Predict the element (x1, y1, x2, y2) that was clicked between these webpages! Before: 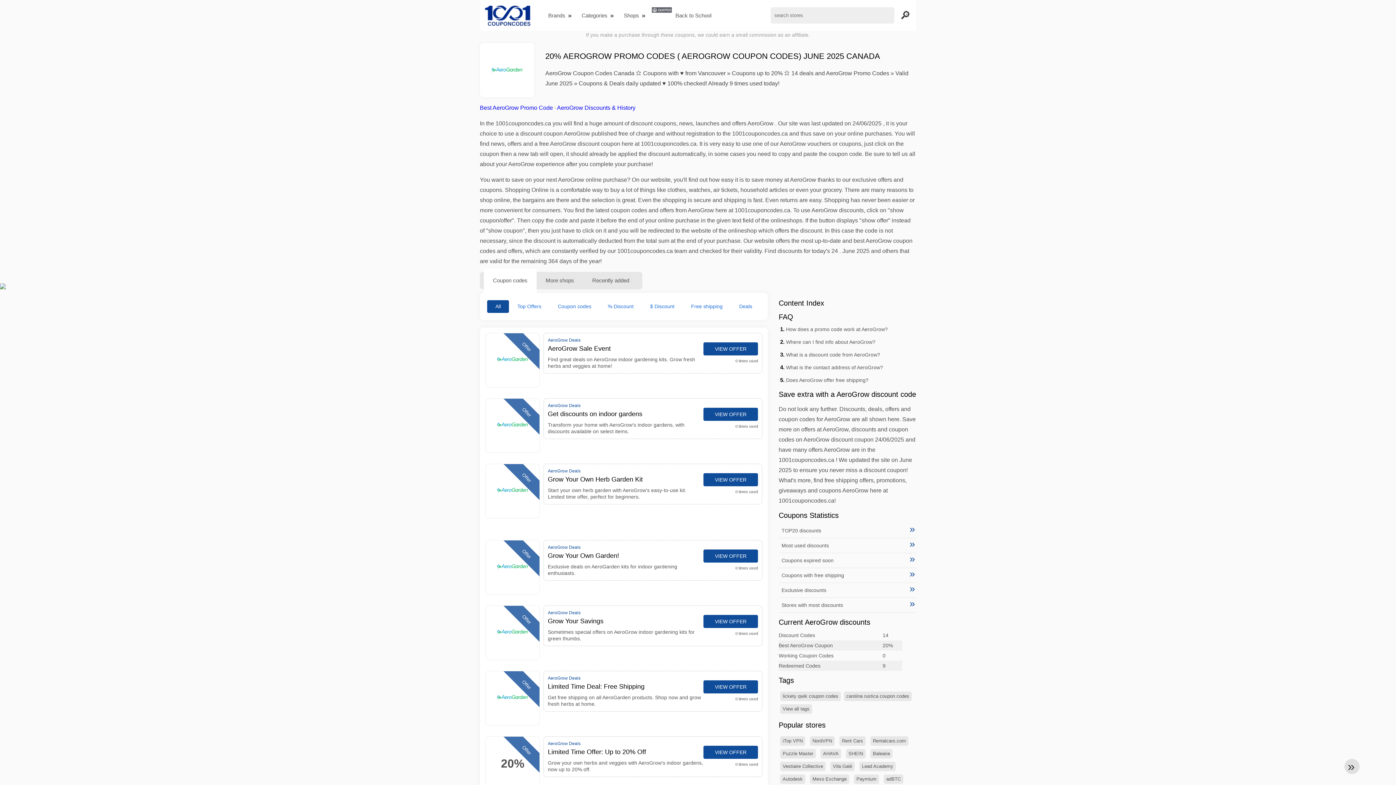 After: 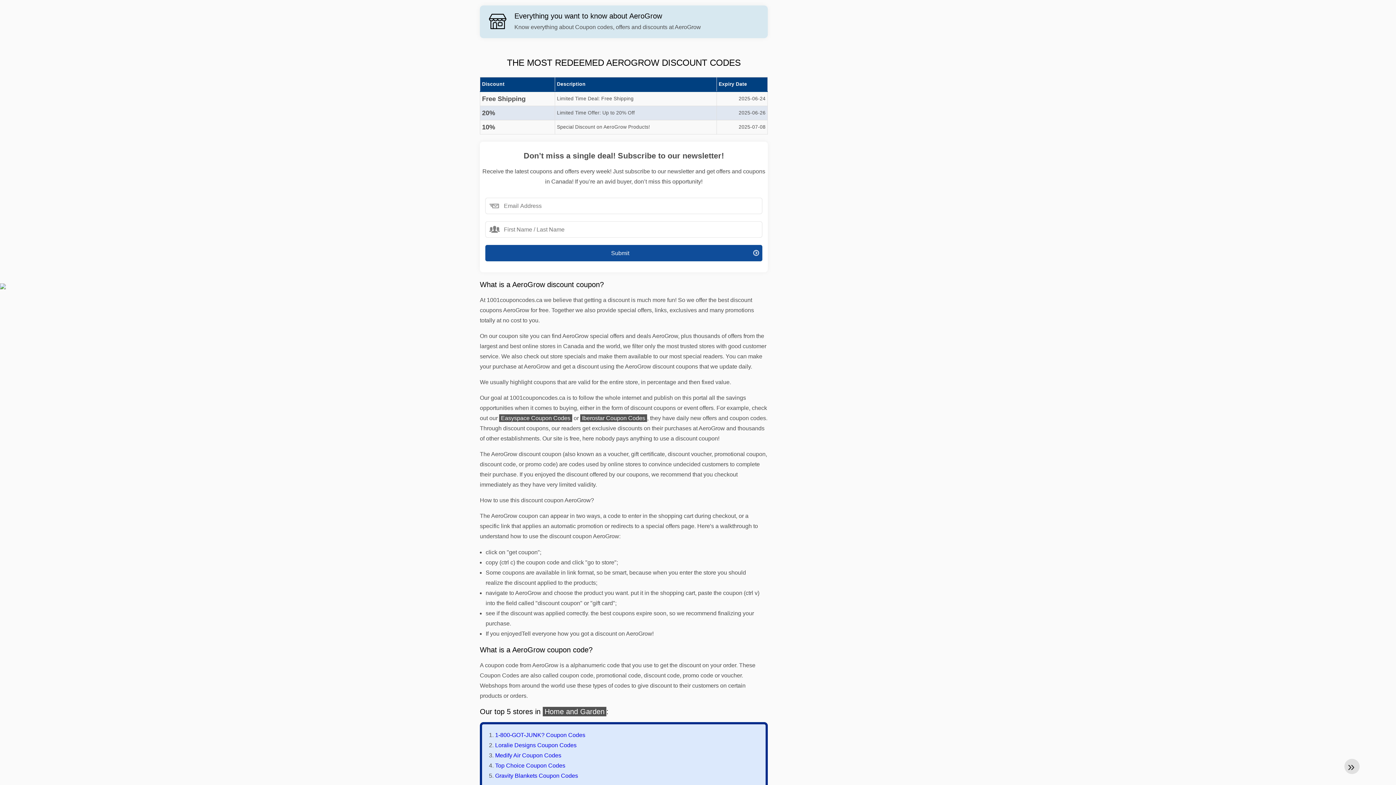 Action: label: Where can I find info about AeroGrow? bbox: (786, 339, 875, 345)